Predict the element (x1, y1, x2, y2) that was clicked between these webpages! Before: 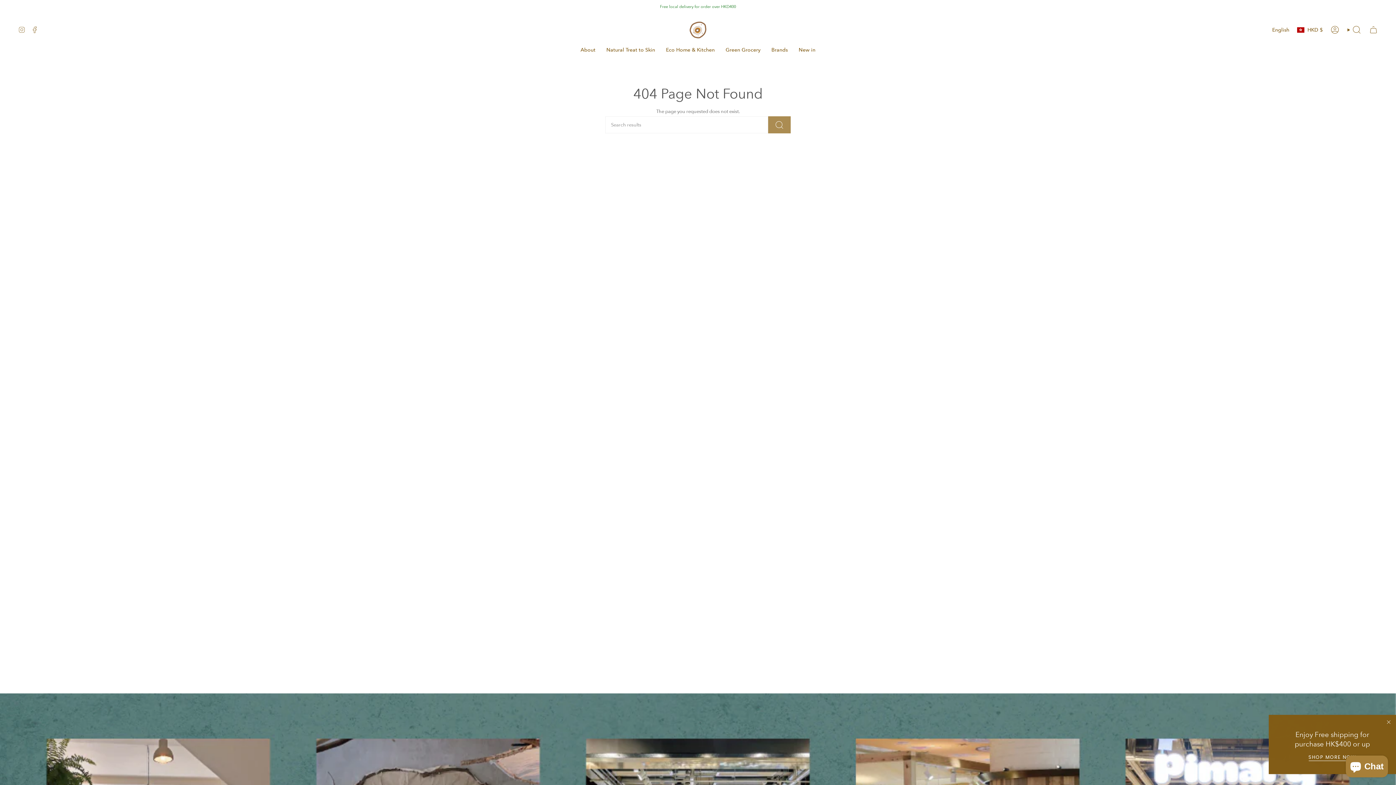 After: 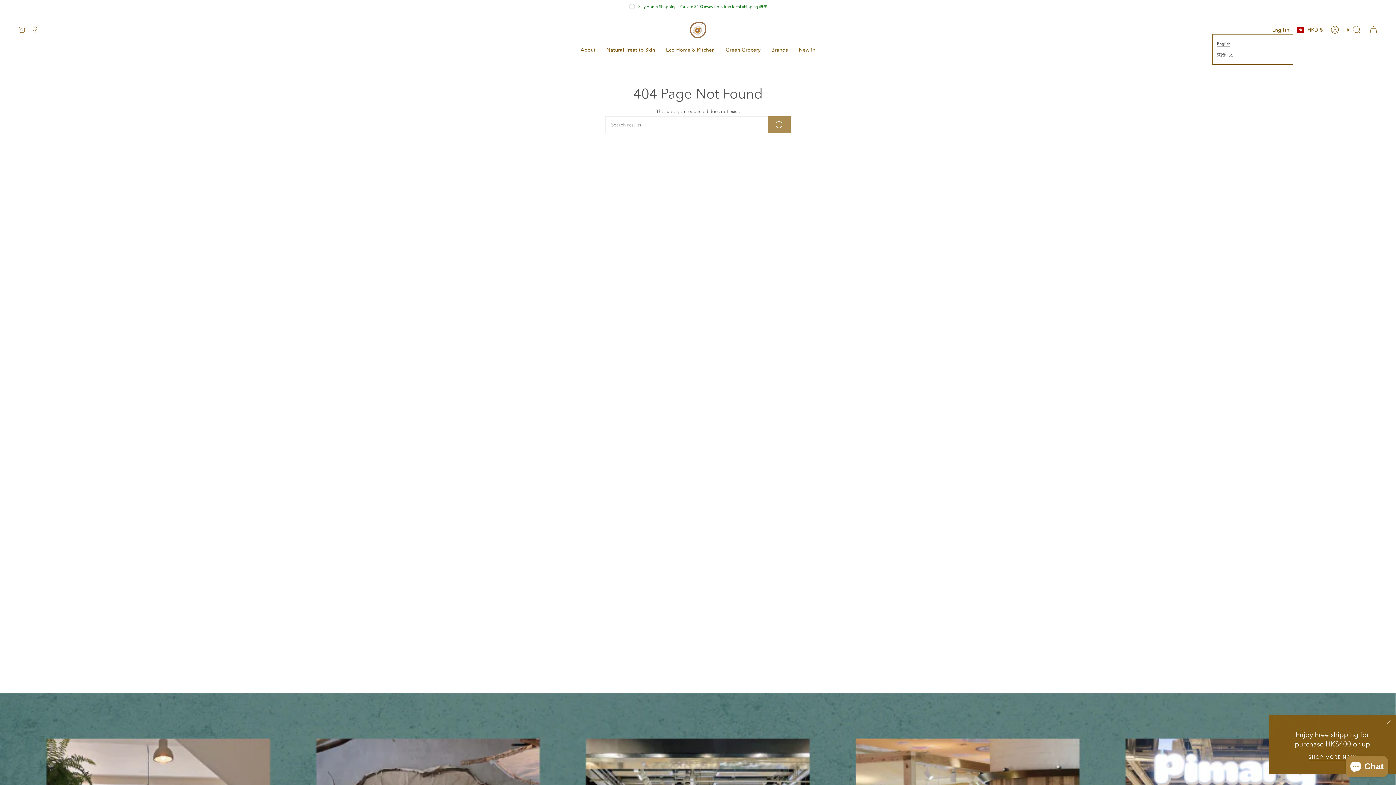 Action: bbox: (1268, 25, 1293, 34) label: English